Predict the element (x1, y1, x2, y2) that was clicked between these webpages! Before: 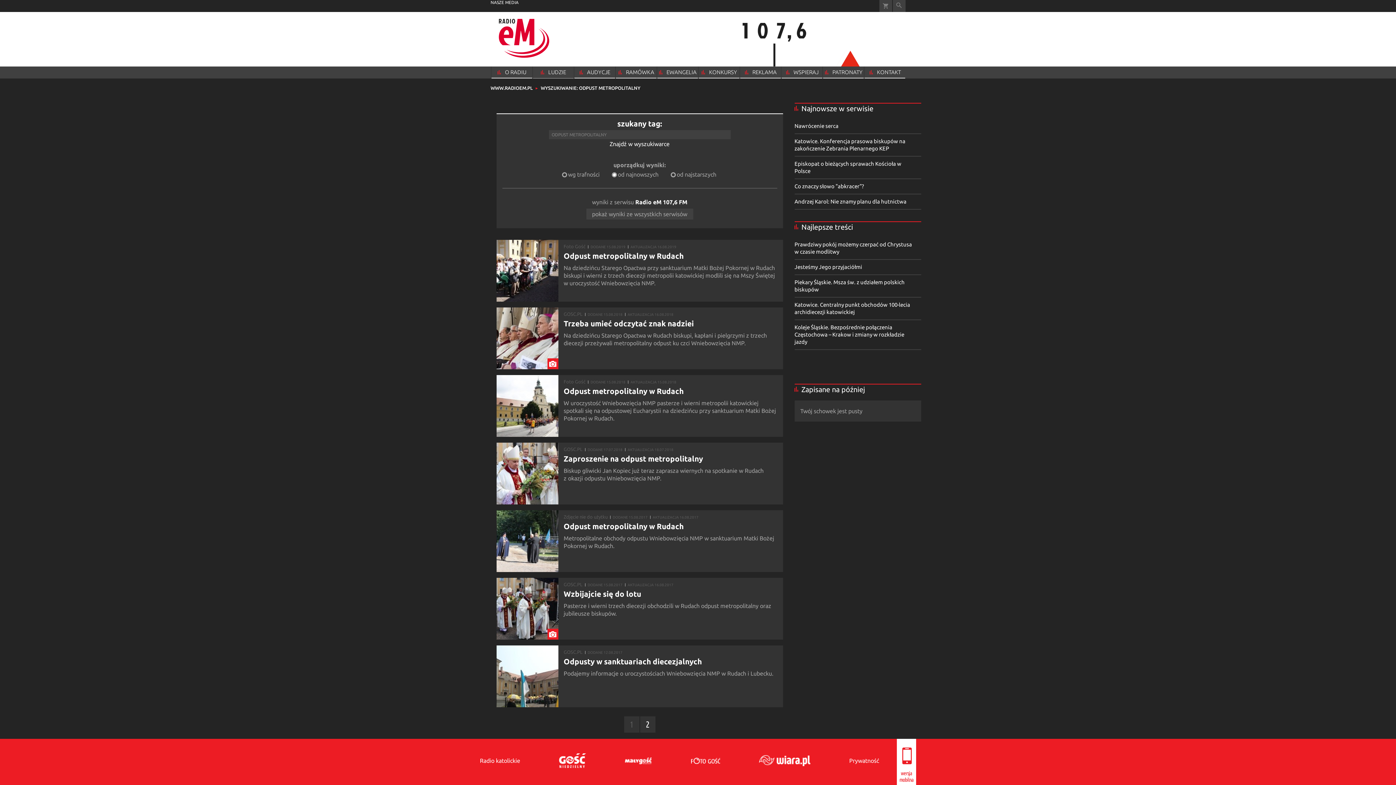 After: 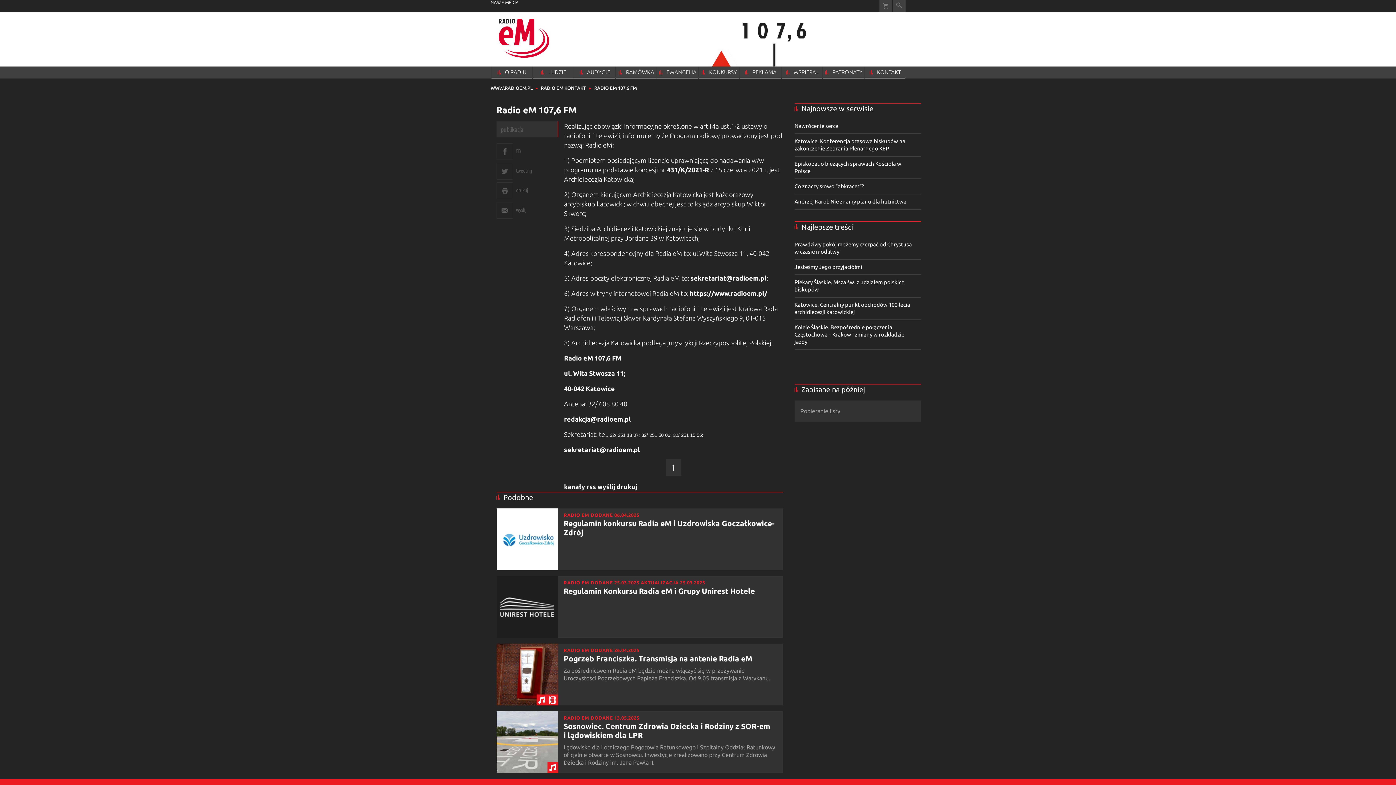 Action: label: KONTAKT bbox: (864, 66, 905, 78)